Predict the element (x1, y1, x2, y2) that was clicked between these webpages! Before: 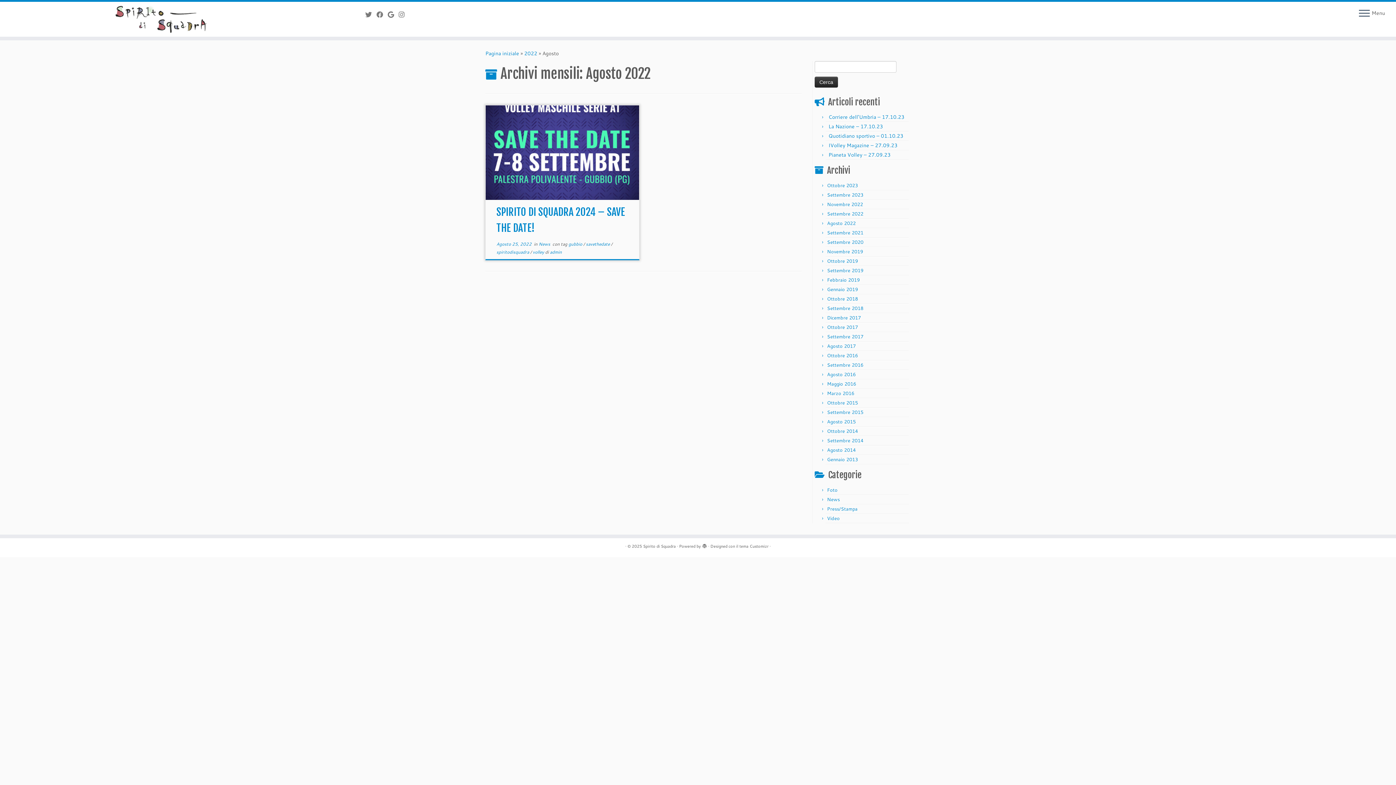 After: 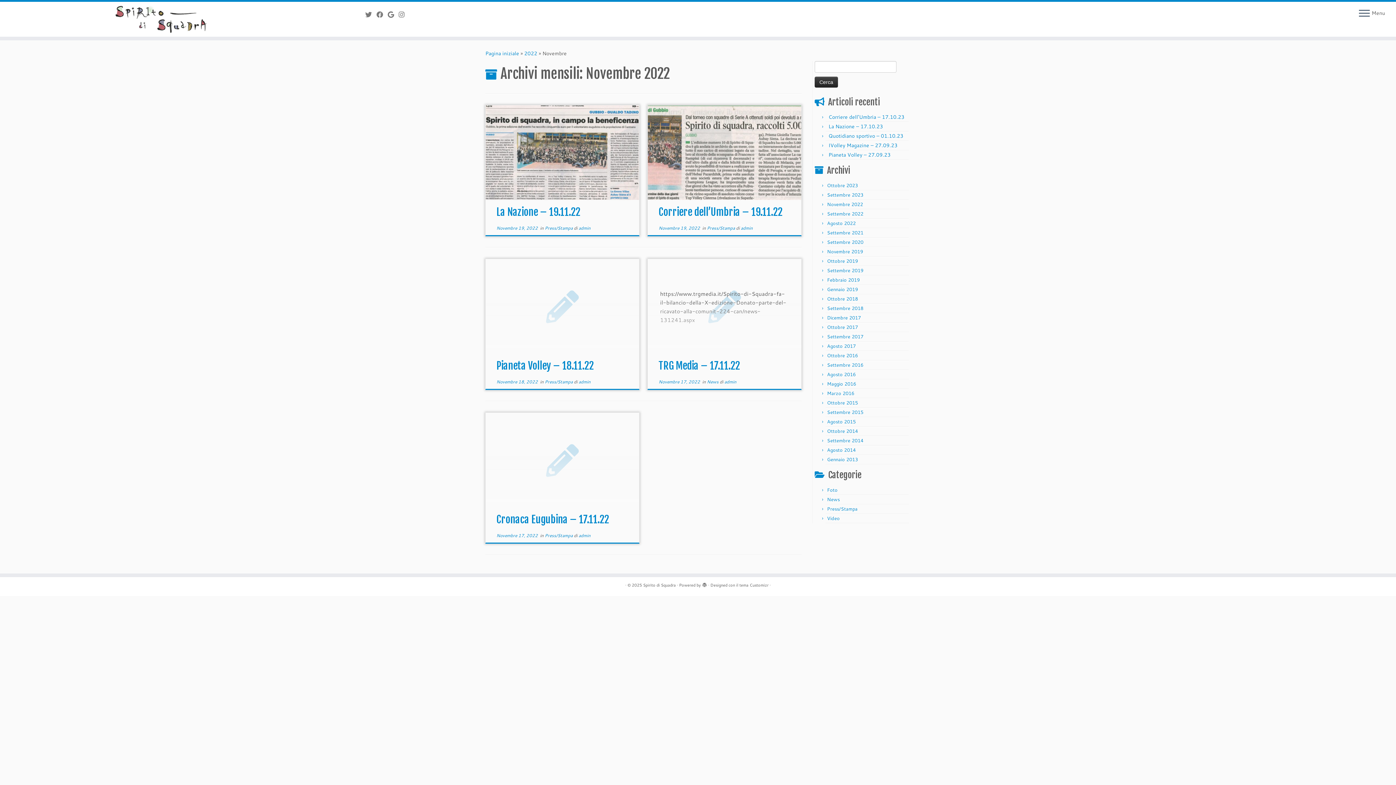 Action: label: Novembre 2022 bbox: (827, 201, 863, 207)